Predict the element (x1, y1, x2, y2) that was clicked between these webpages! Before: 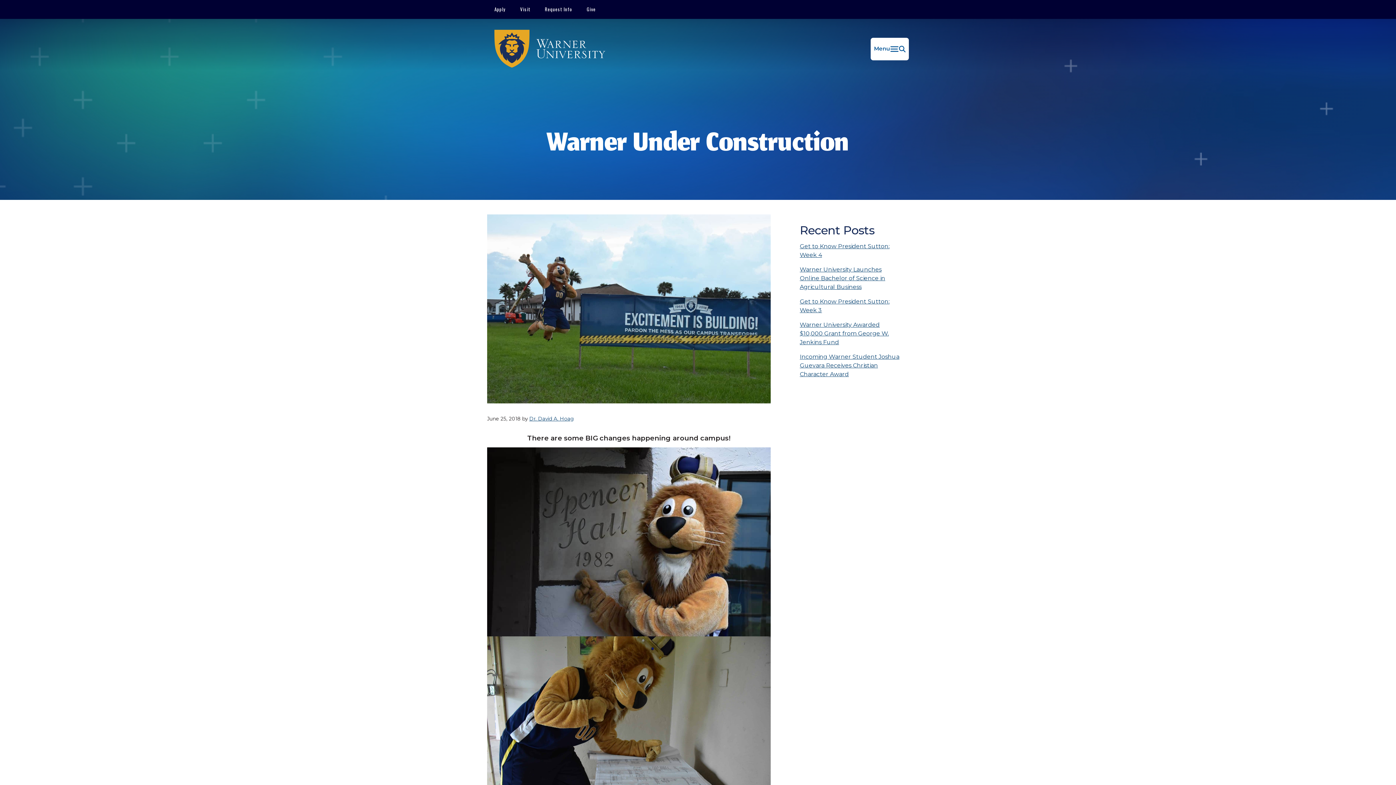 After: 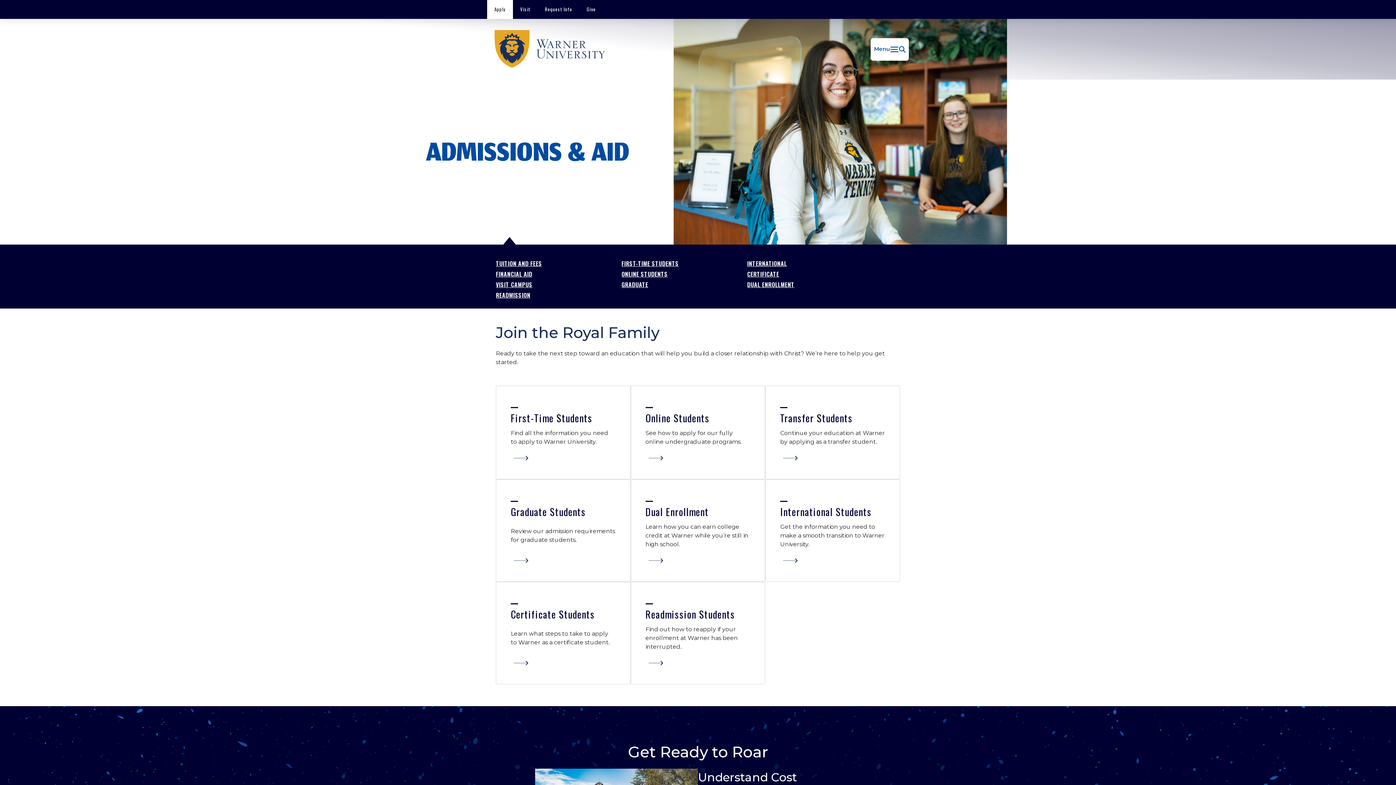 Action: bbox: (487, 0, 513, 18) label: Apply